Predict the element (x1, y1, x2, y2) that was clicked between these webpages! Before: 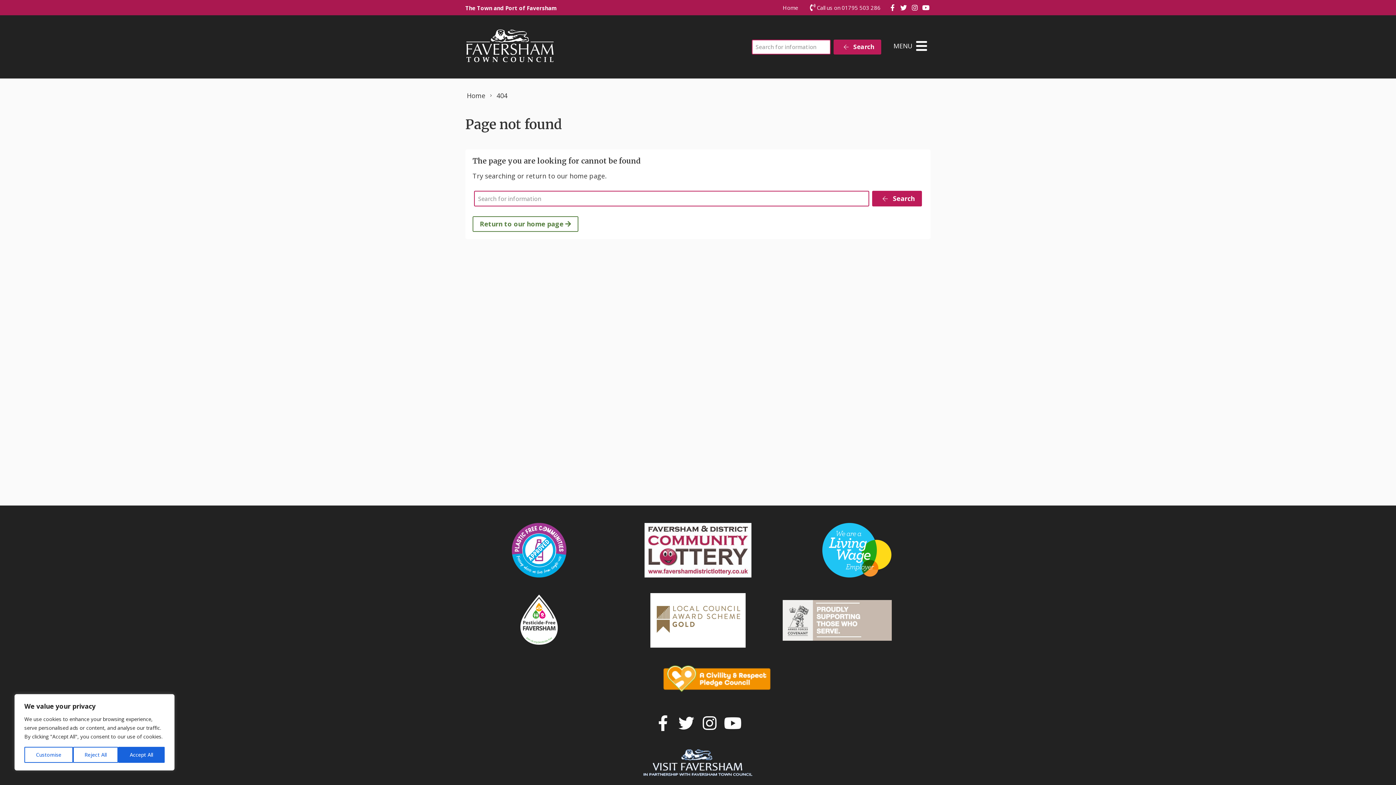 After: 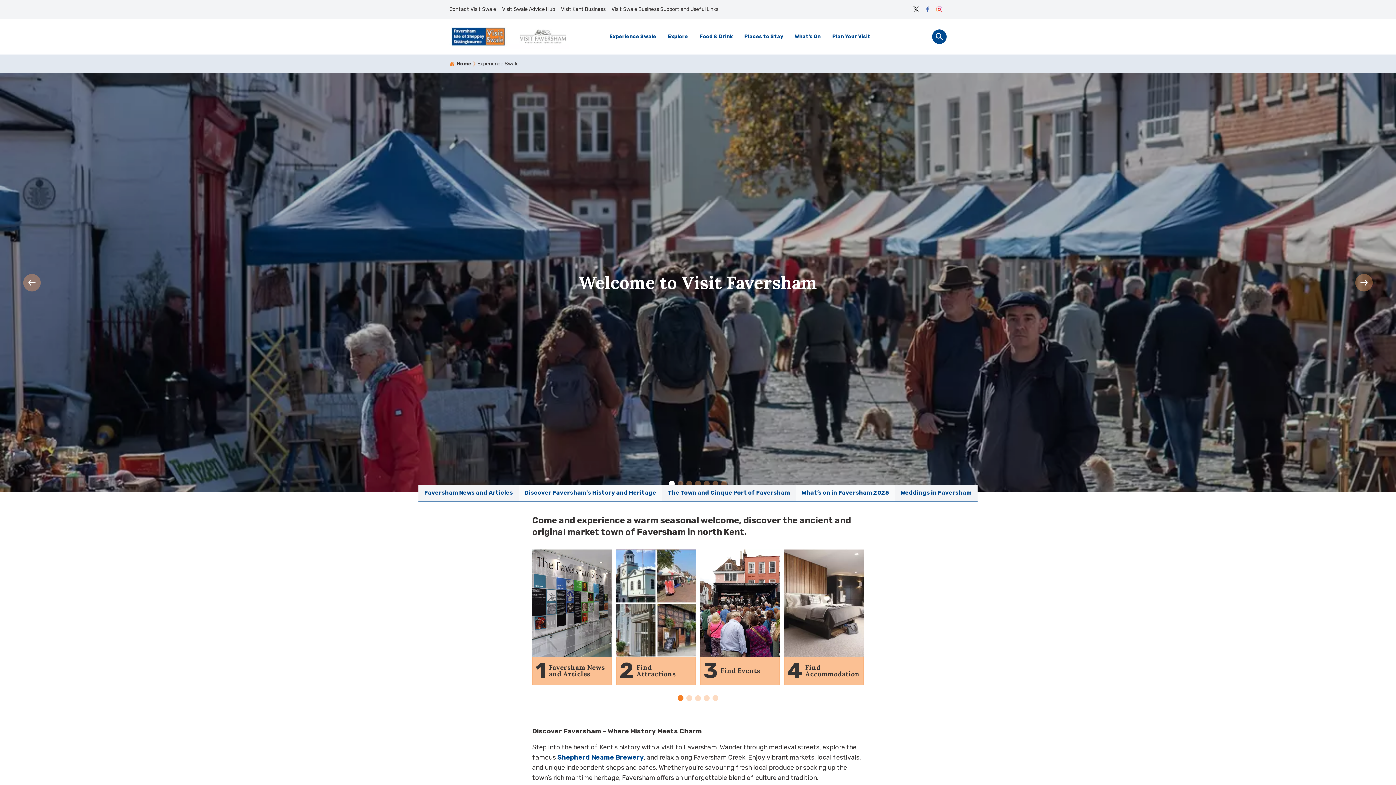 Action: bbox: (643, 770, 752, 778)